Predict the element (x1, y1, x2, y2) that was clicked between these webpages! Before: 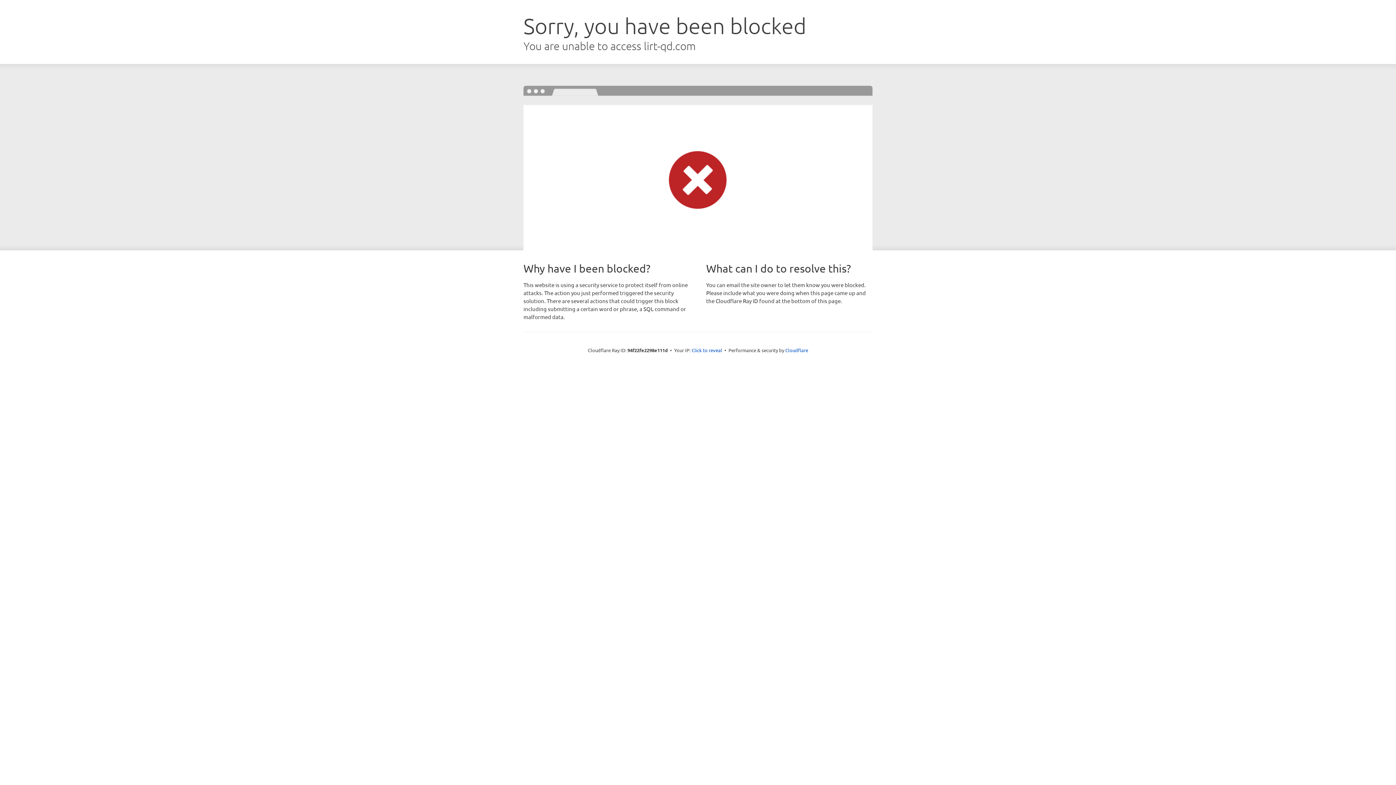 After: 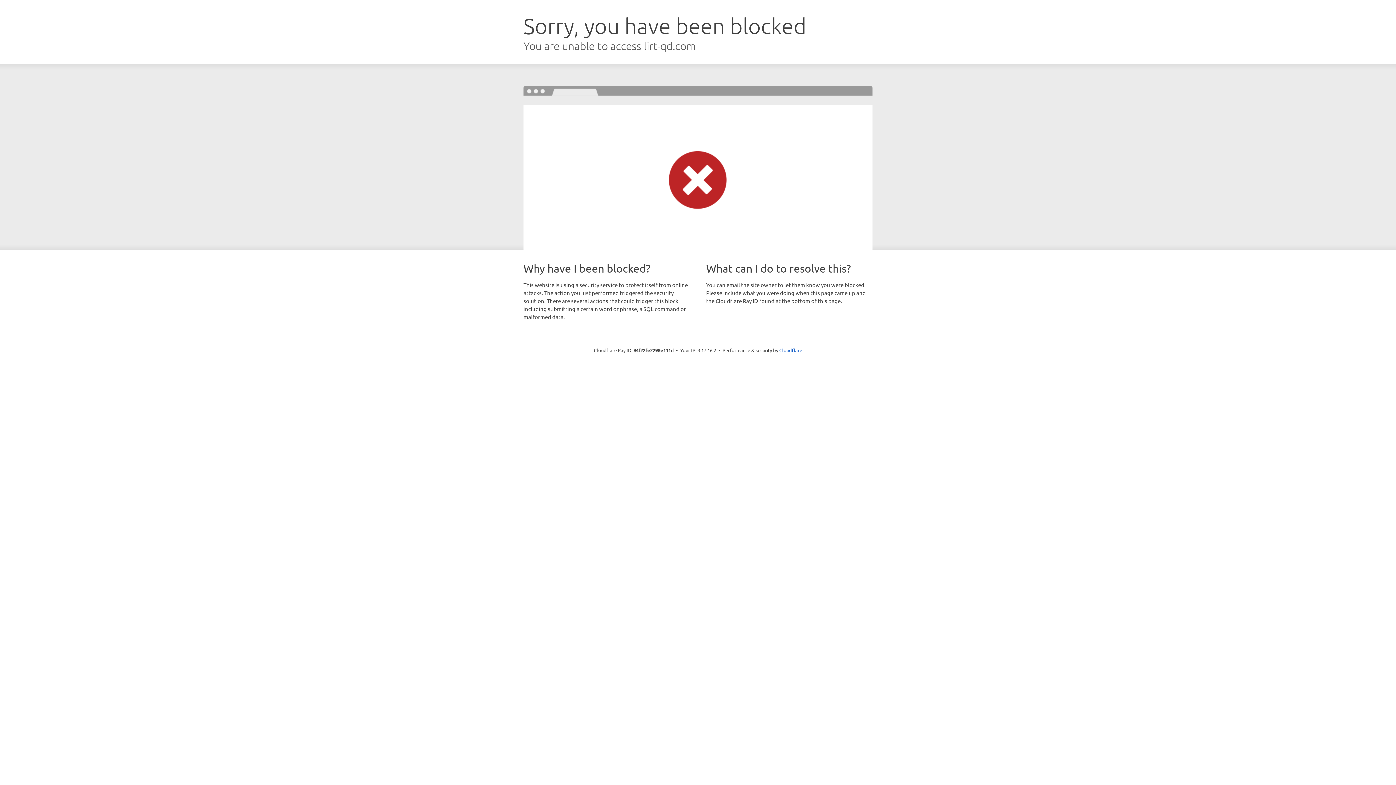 Action: bbox: (691, 346, 722, 353) label: Click to reveal